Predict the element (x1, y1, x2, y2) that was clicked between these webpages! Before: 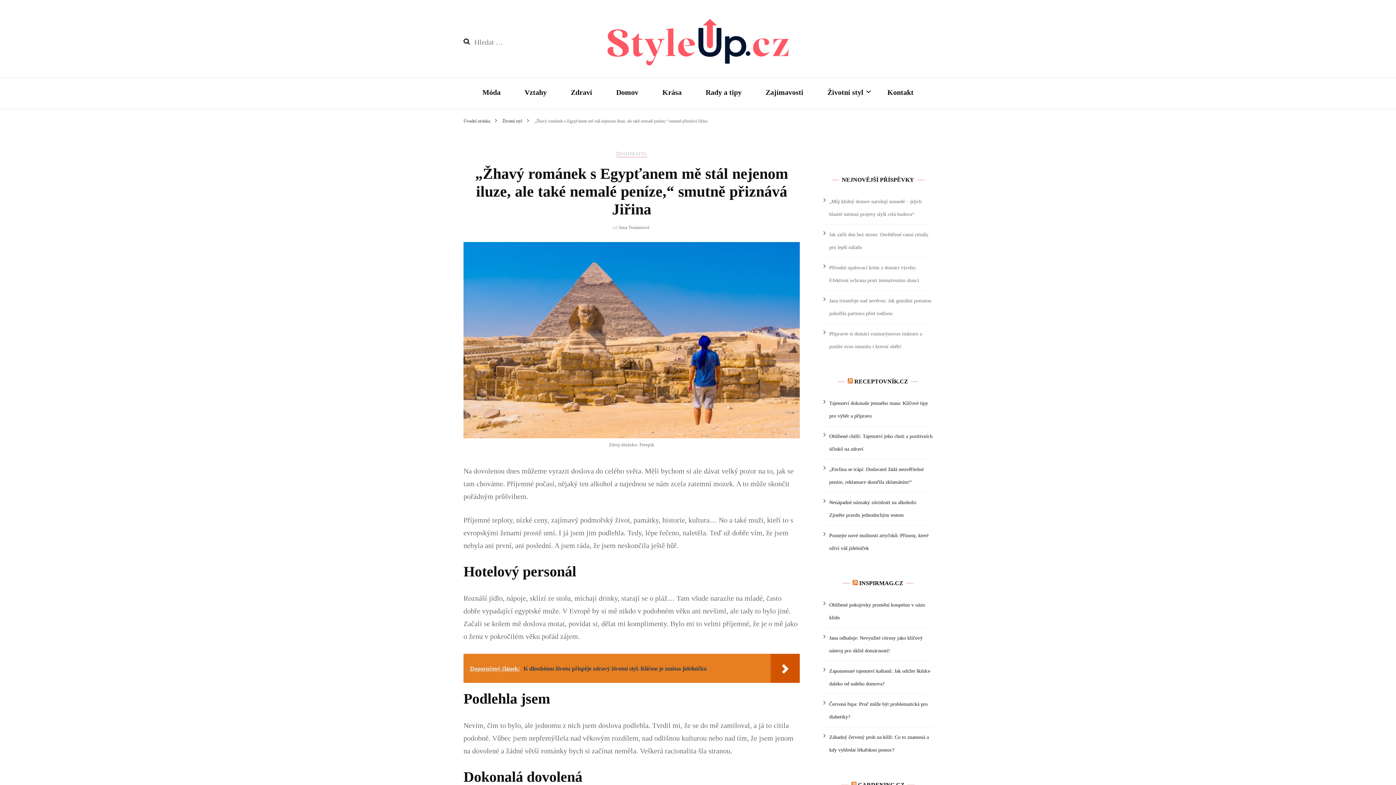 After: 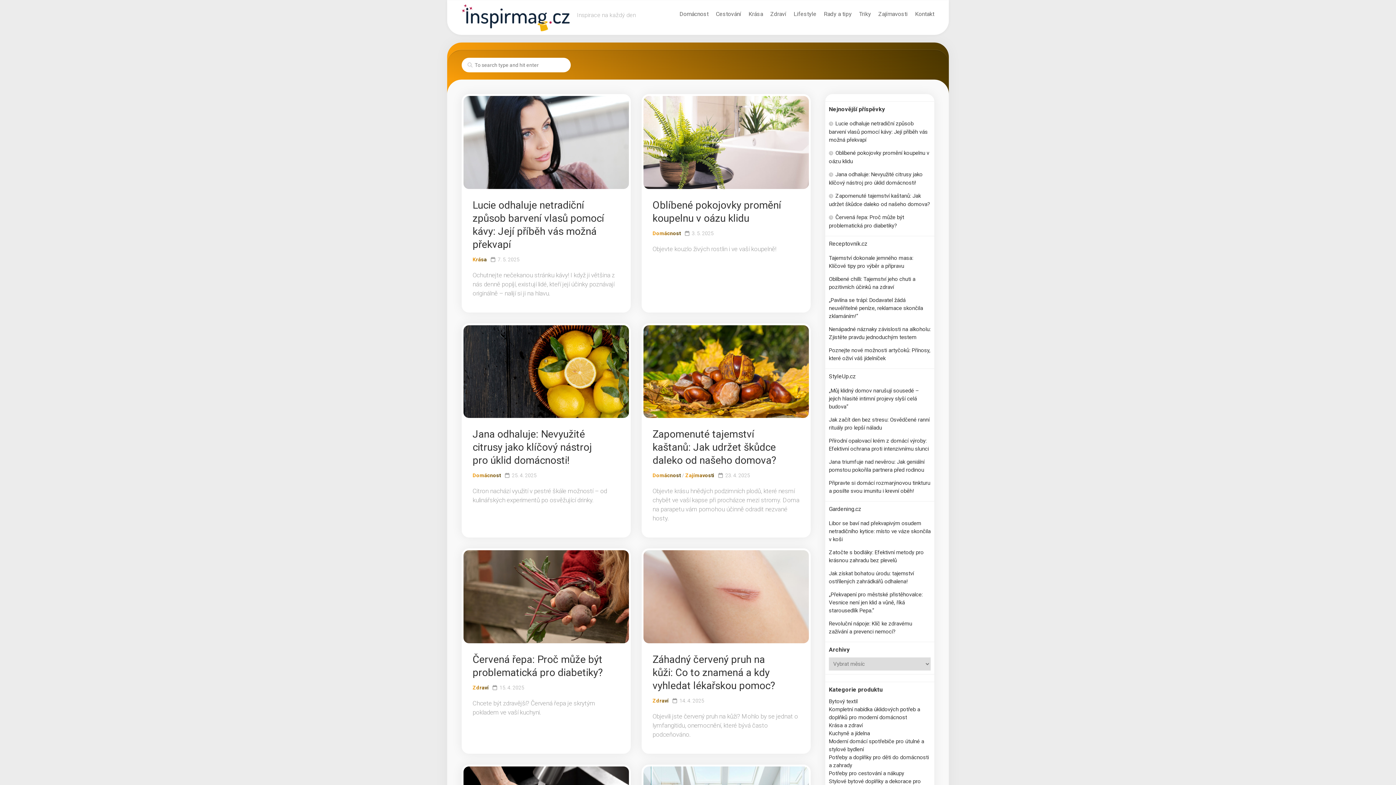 Action: bbox: (859, 580, 903, 586) label: INSPIRMAG.CZ